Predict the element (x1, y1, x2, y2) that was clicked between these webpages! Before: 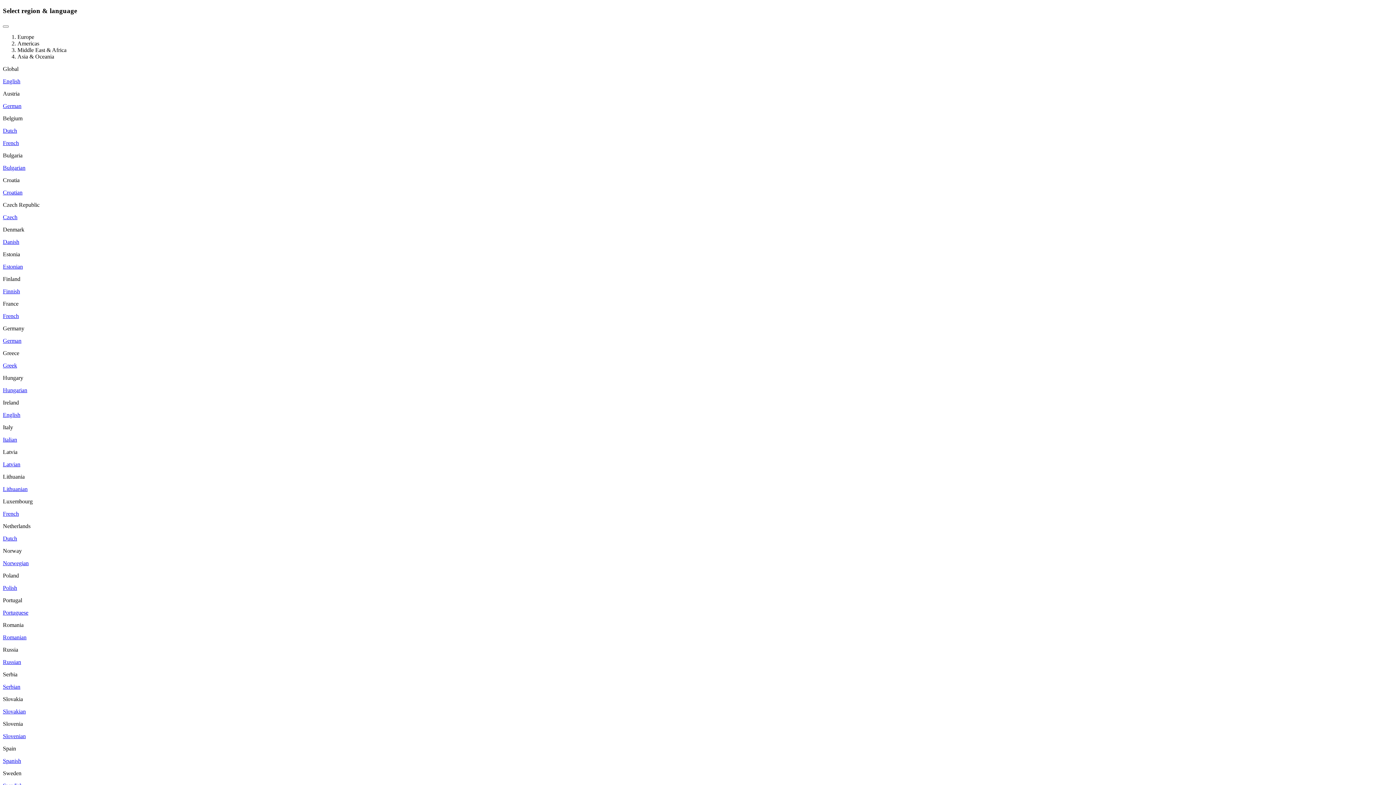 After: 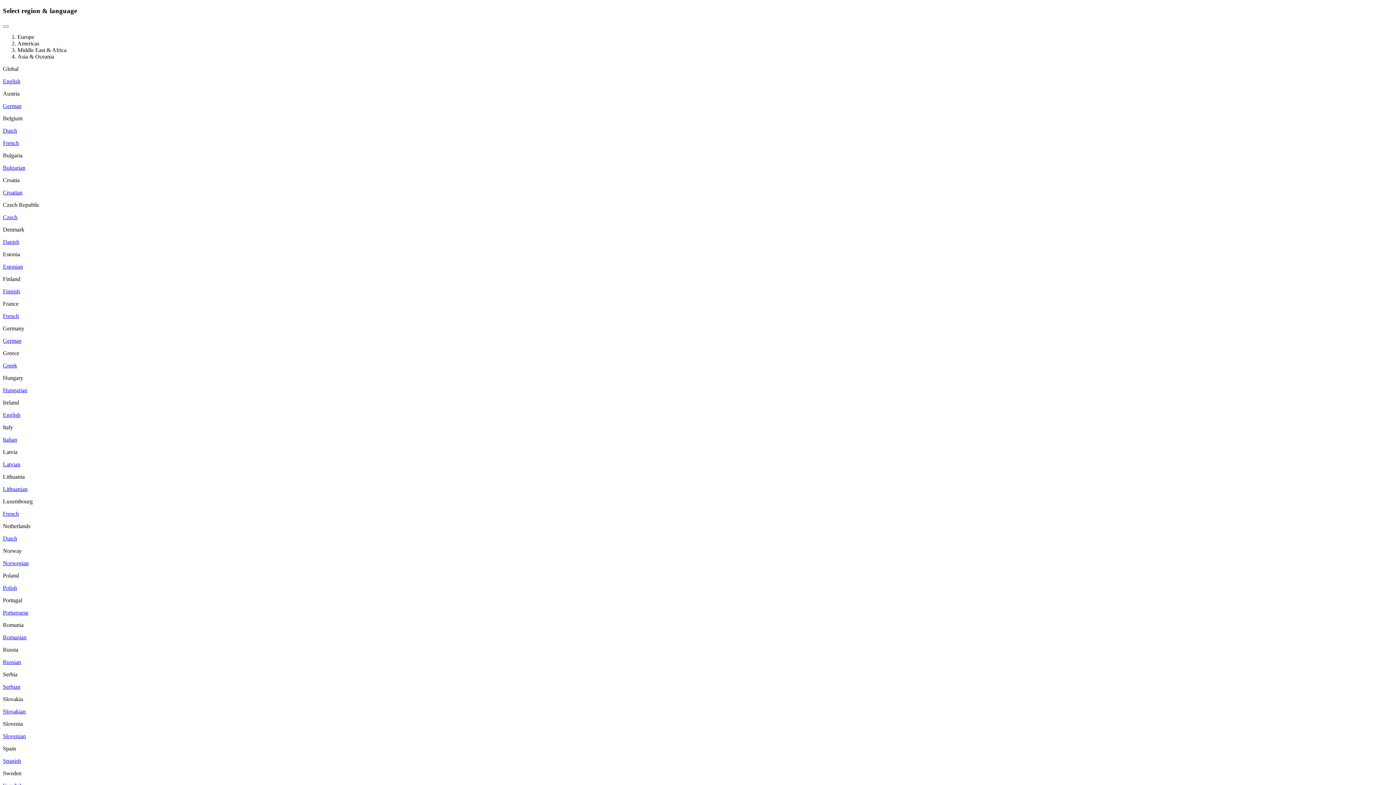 Action: label: Finnish bbox: (2, 288, 20, 294)